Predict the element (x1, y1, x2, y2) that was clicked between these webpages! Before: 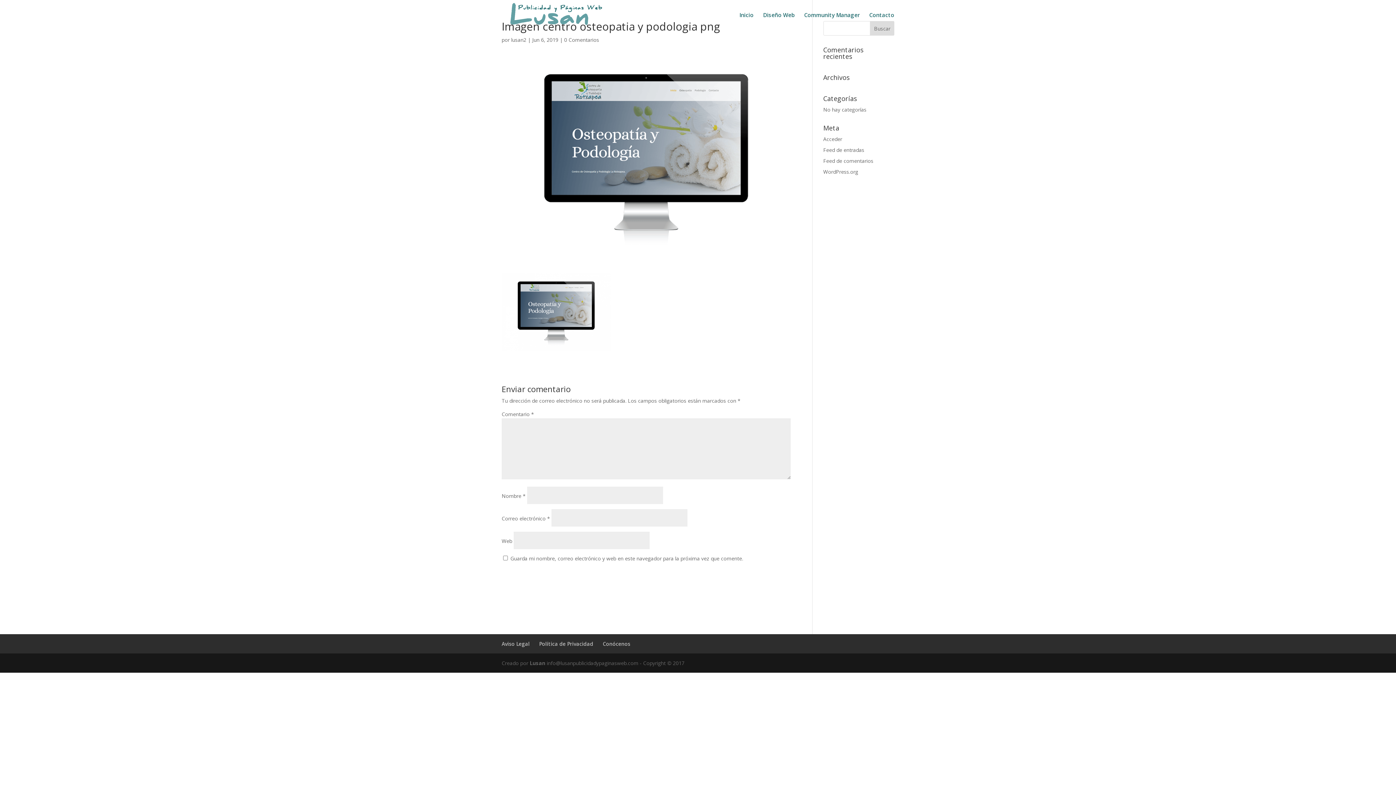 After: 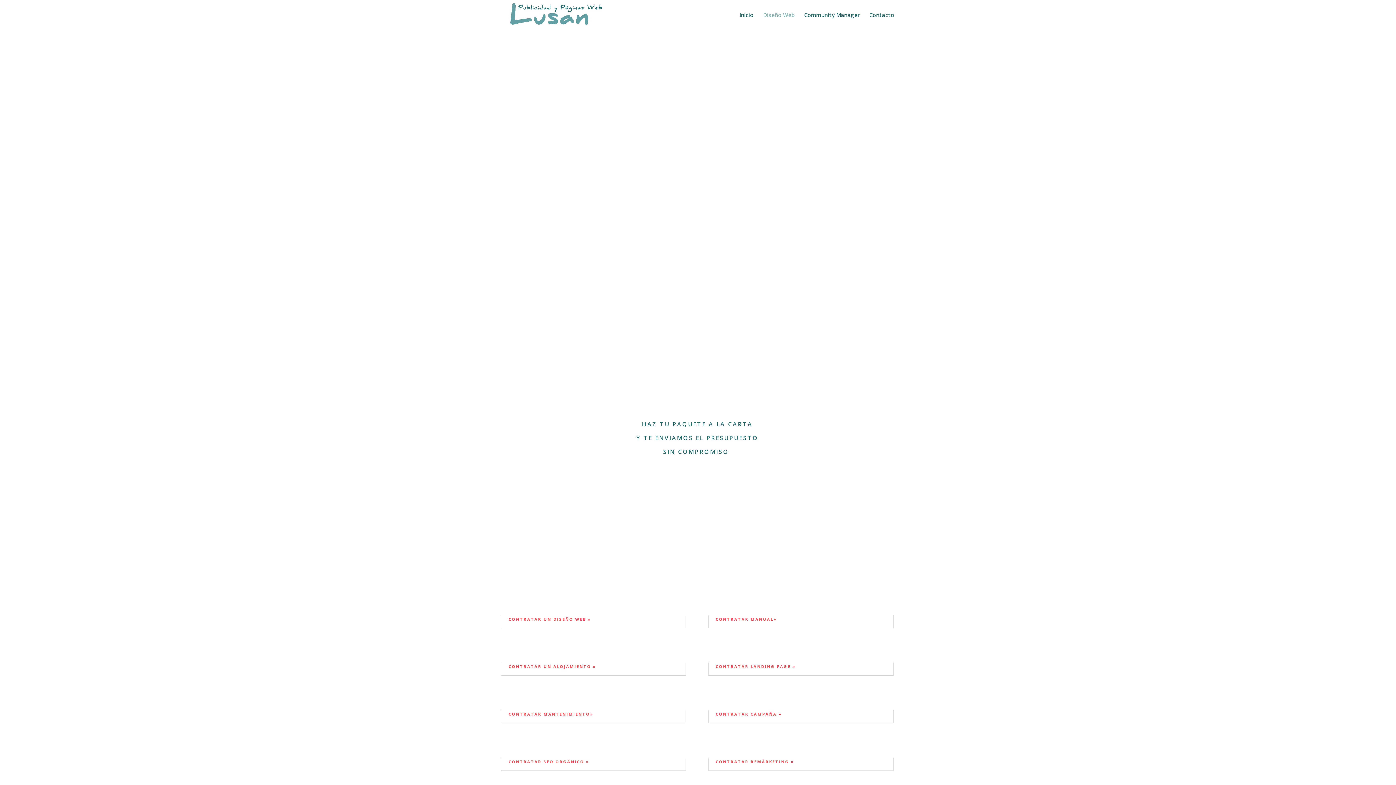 Action: bbox: (763, 12, 794, 29) label: Diseño Web